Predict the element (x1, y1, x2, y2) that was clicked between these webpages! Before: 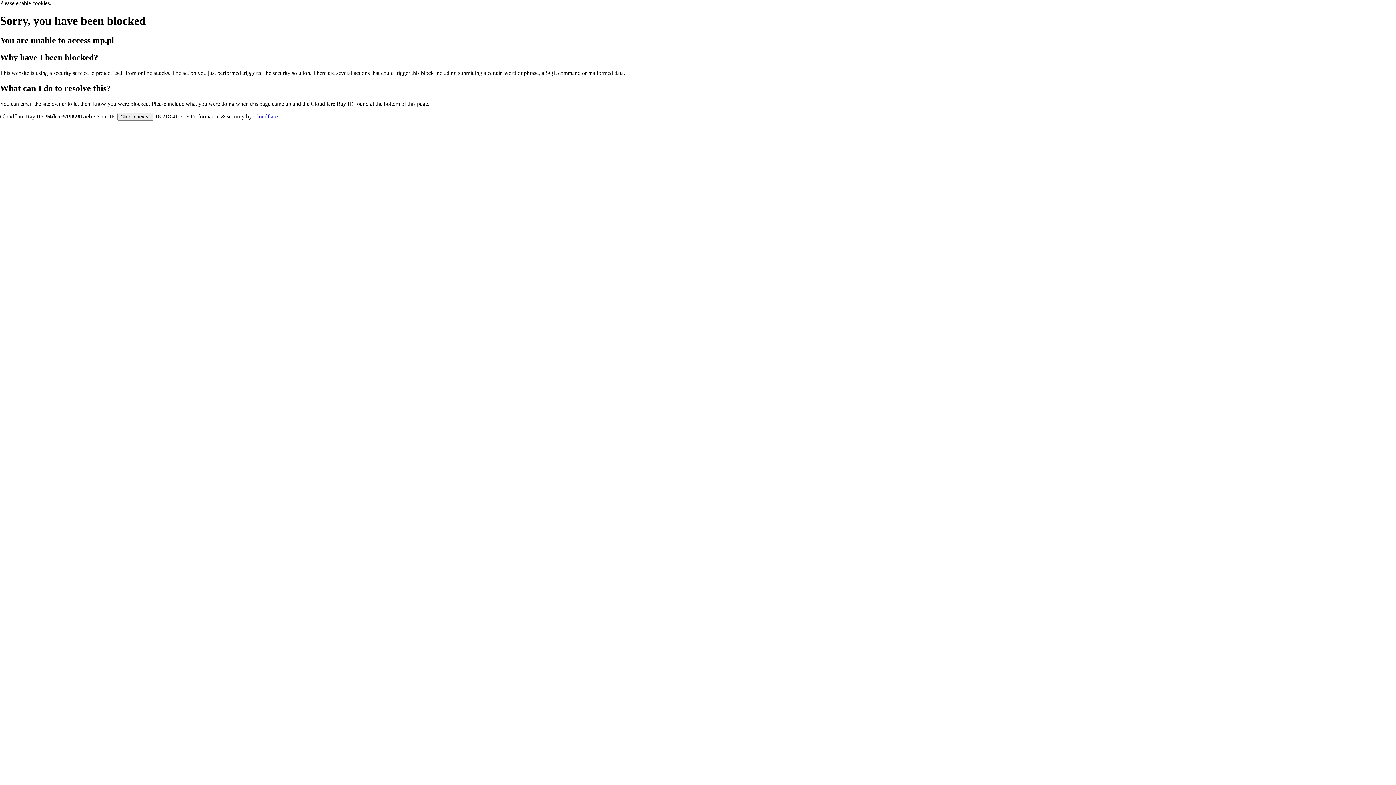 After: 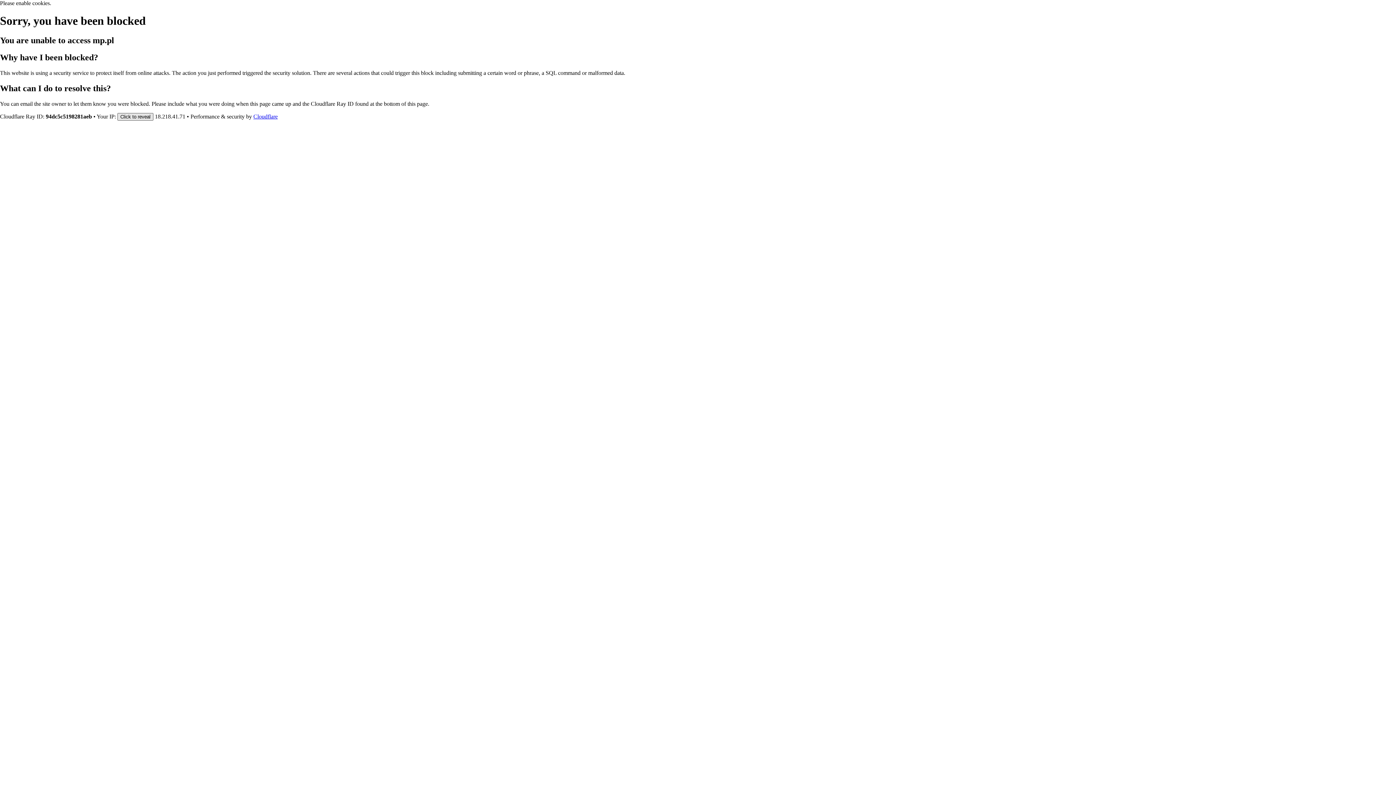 Action: bbox: (117, 112, 153, 120) label: Click to reveal